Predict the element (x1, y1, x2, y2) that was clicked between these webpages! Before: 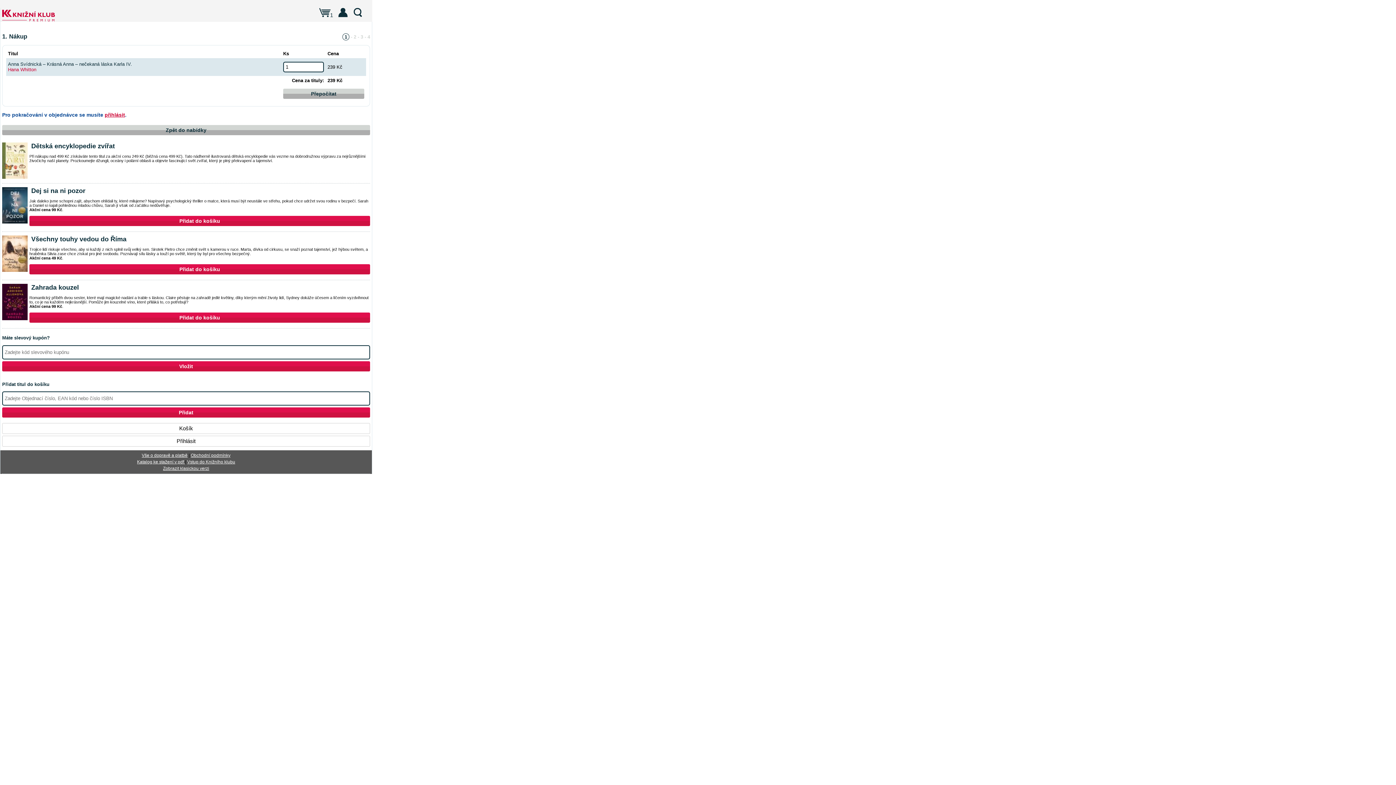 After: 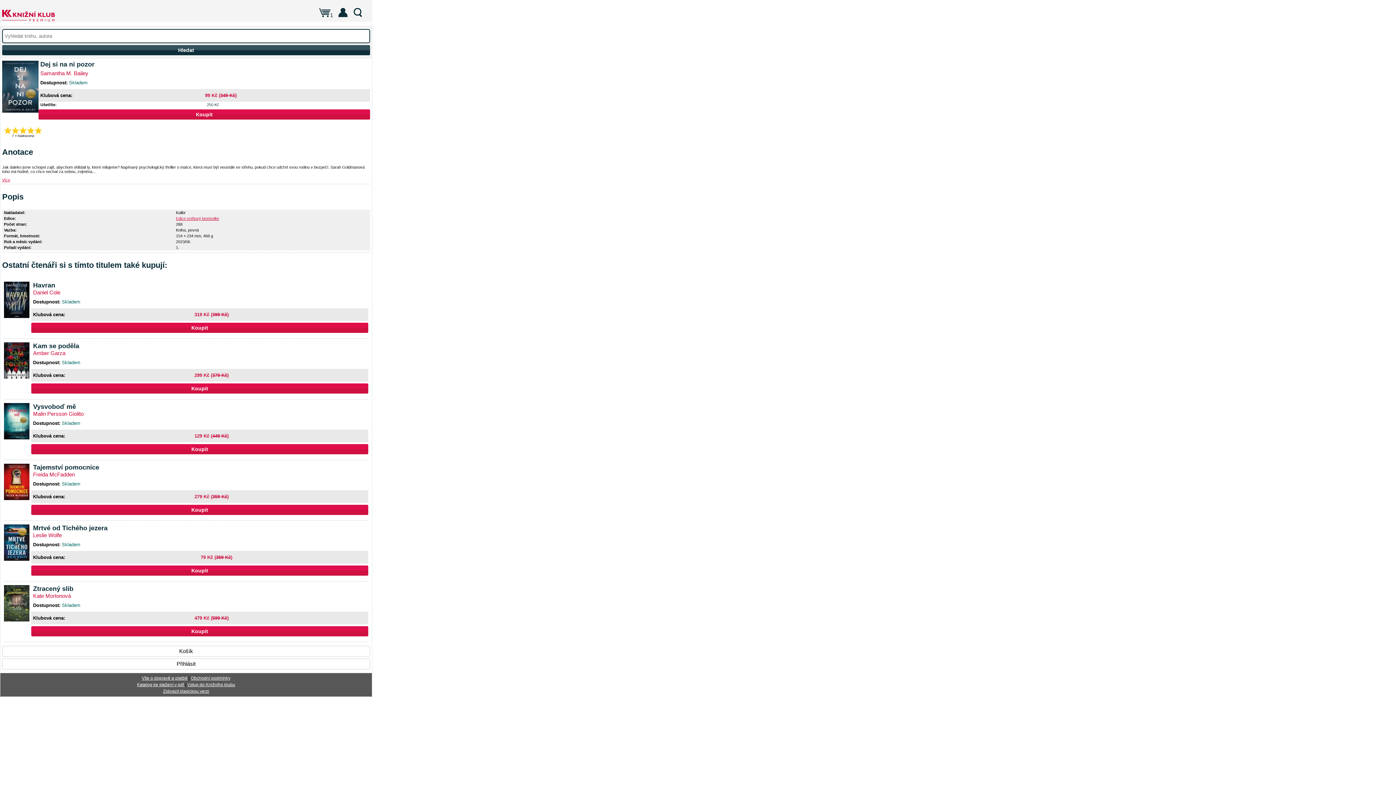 Action: bbox: (2, 220, 27, 224)